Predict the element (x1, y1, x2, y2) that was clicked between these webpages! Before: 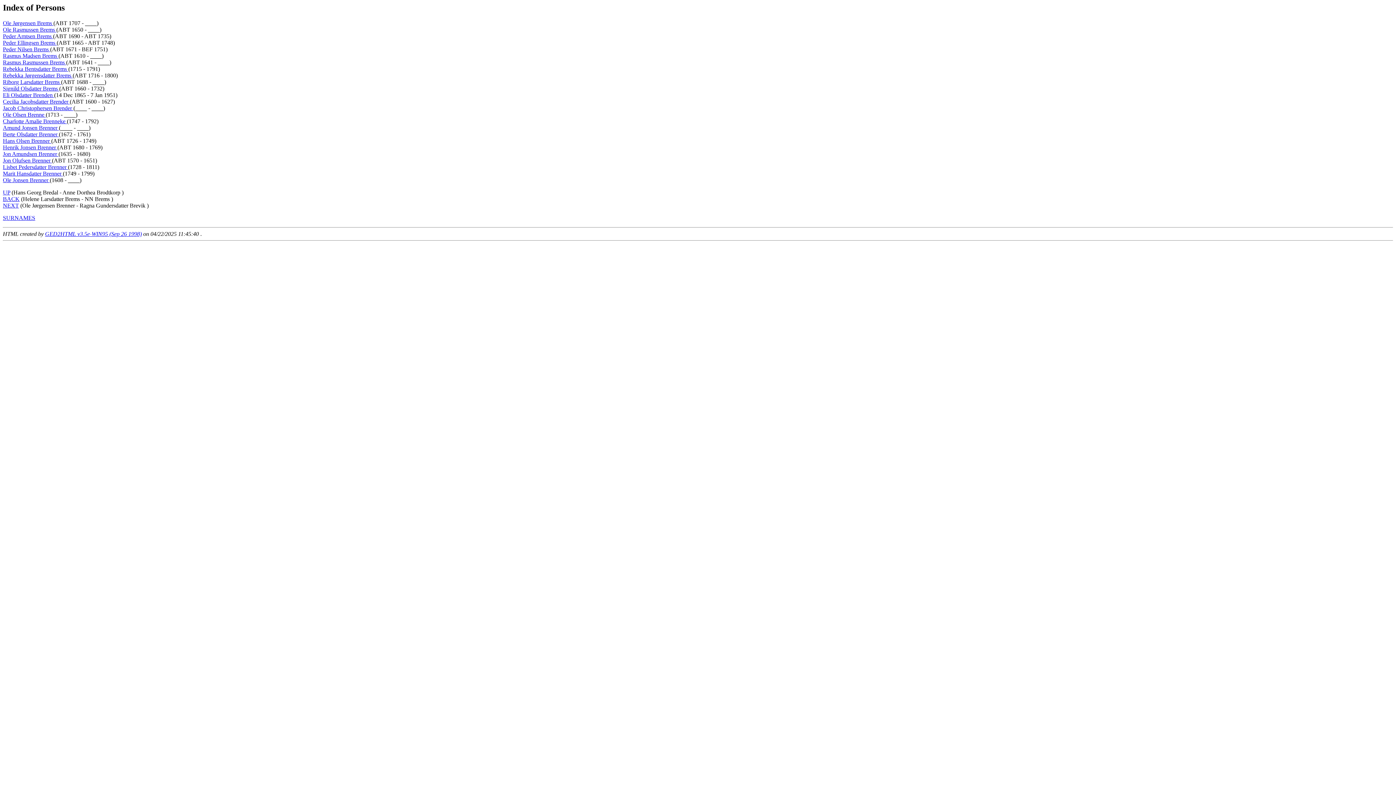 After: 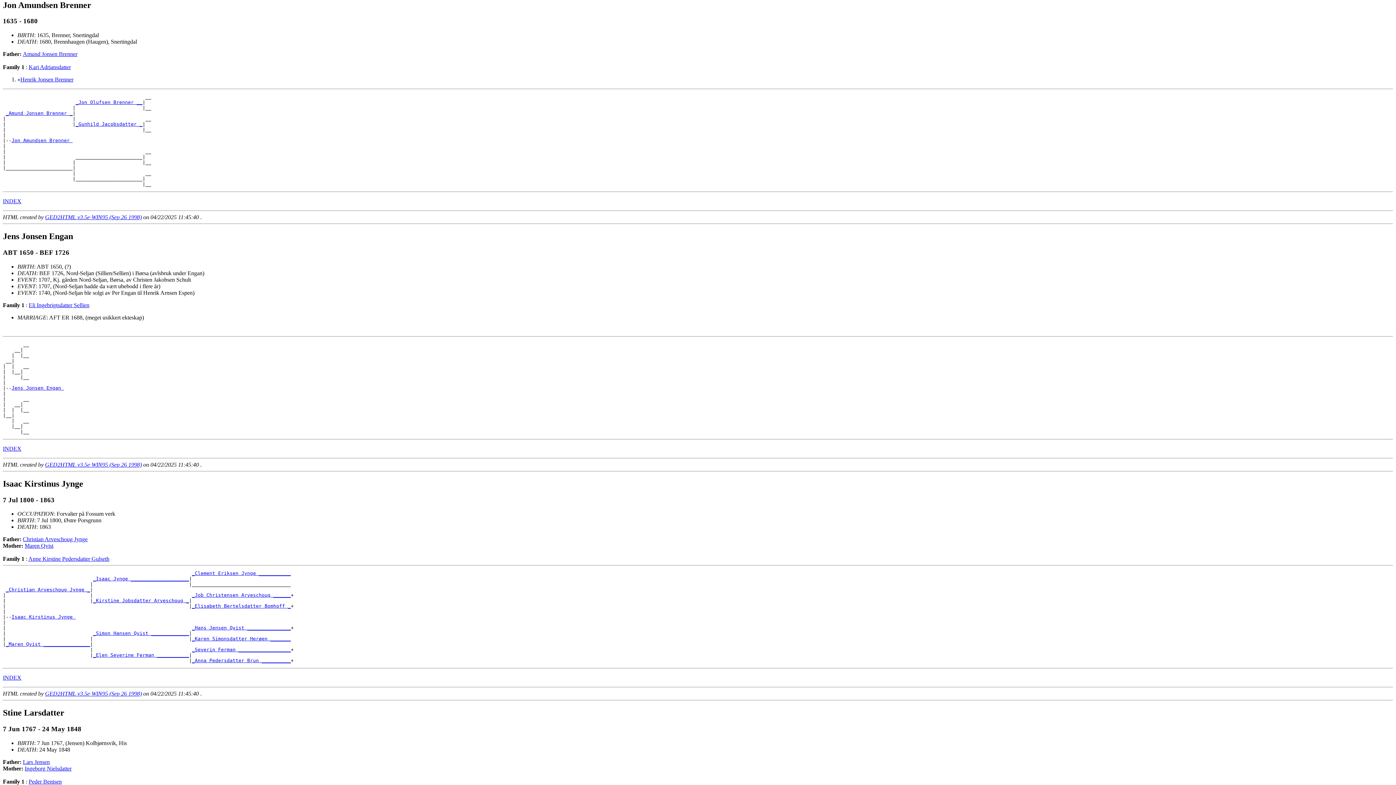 Action: label: Jon Amundsen Brenner  bbox: (2, 150, 58, 157)